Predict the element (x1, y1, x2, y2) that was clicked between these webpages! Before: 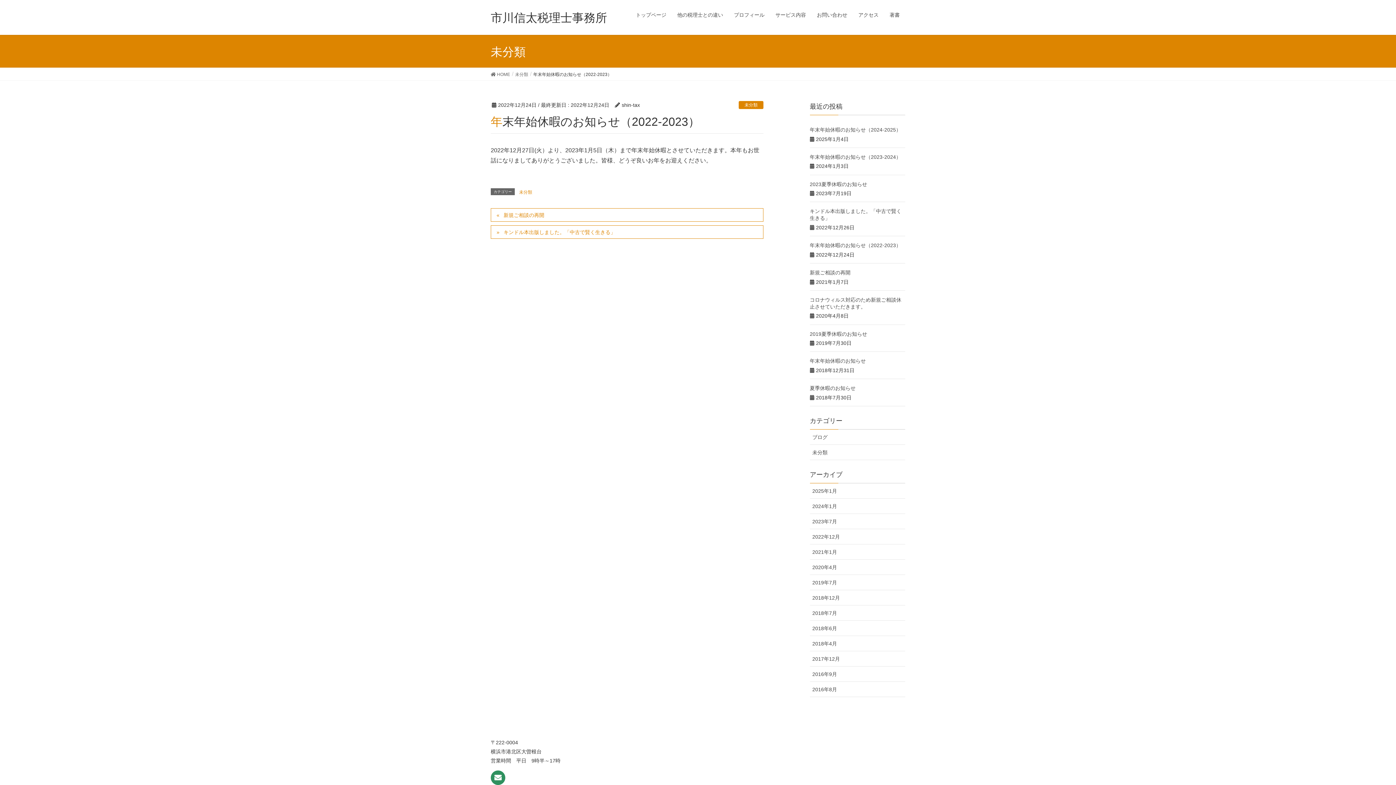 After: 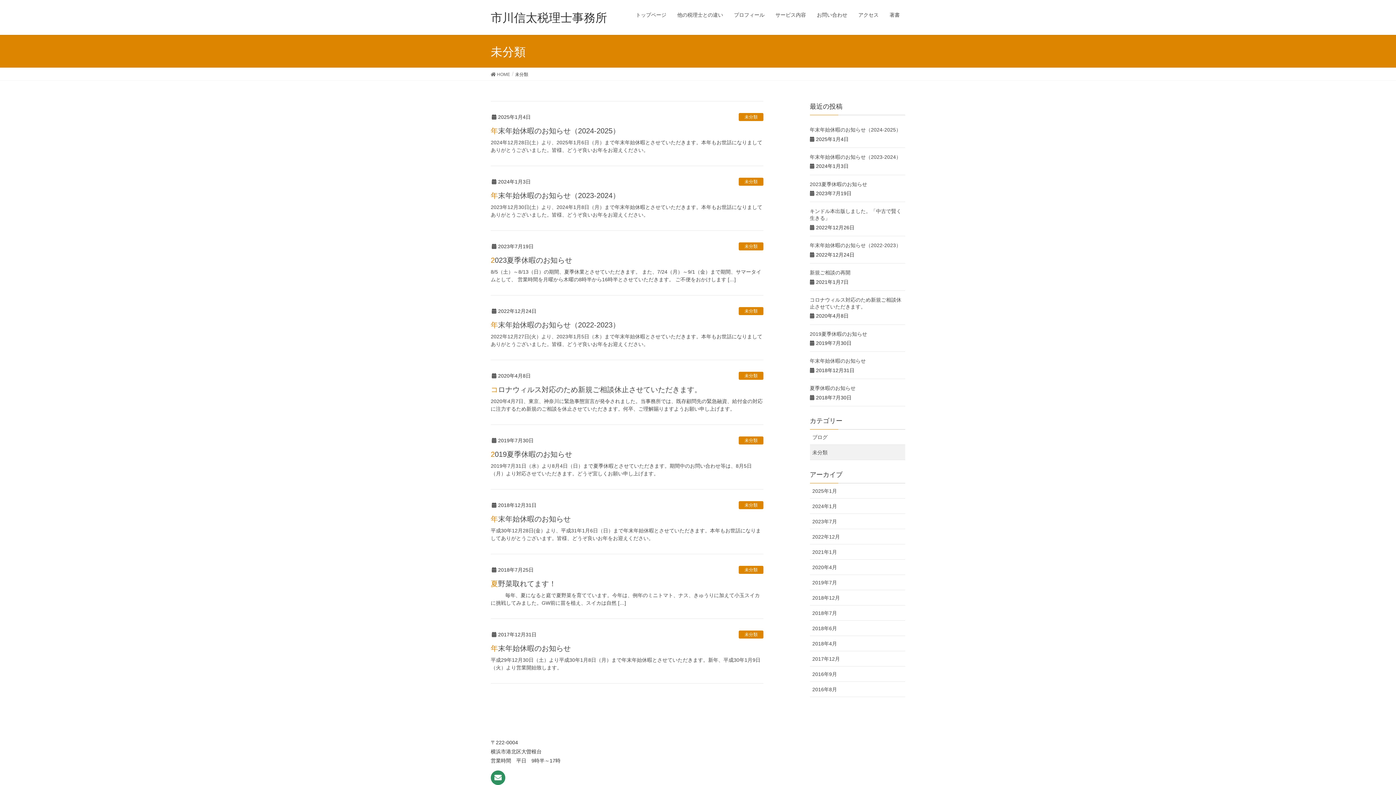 Action: bbox: (738, 101, 763, 109) label: 未分類